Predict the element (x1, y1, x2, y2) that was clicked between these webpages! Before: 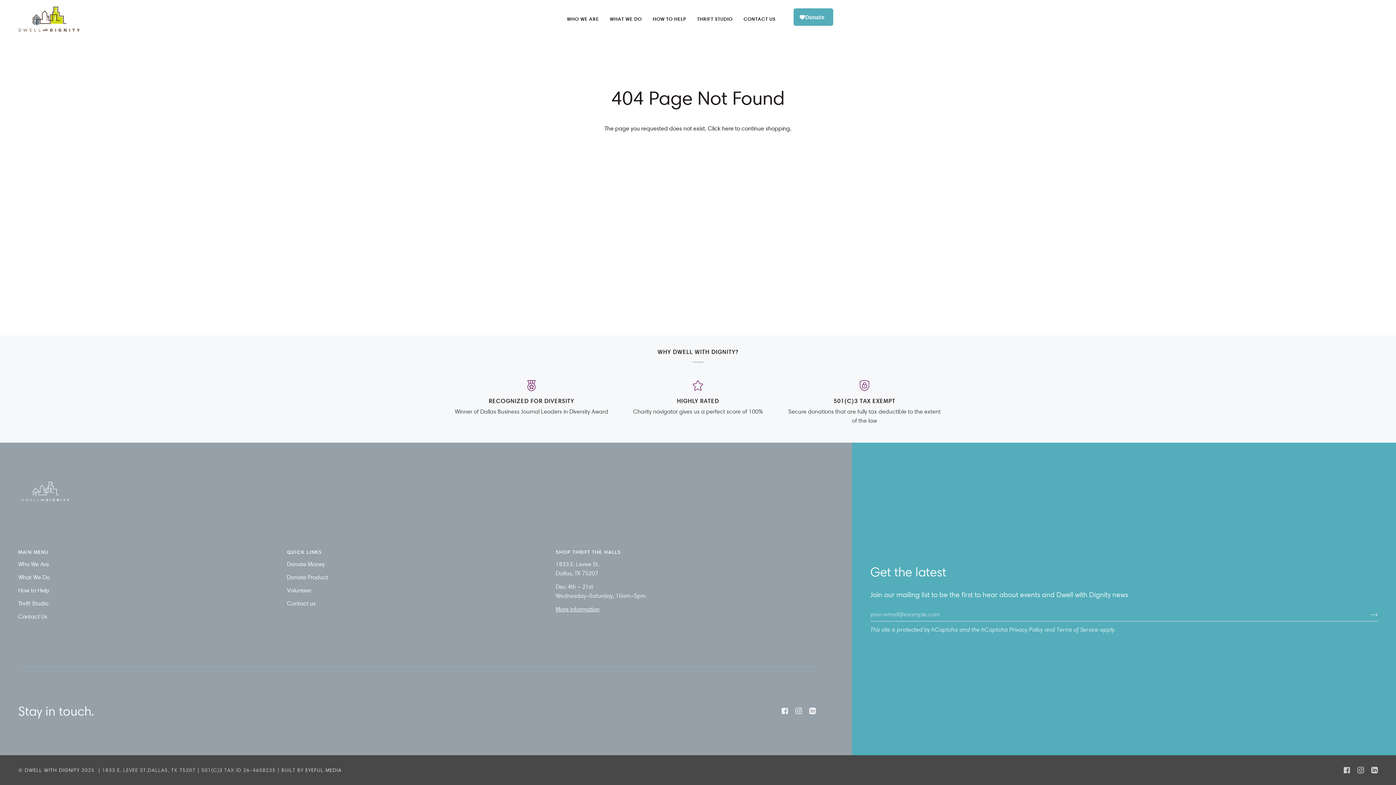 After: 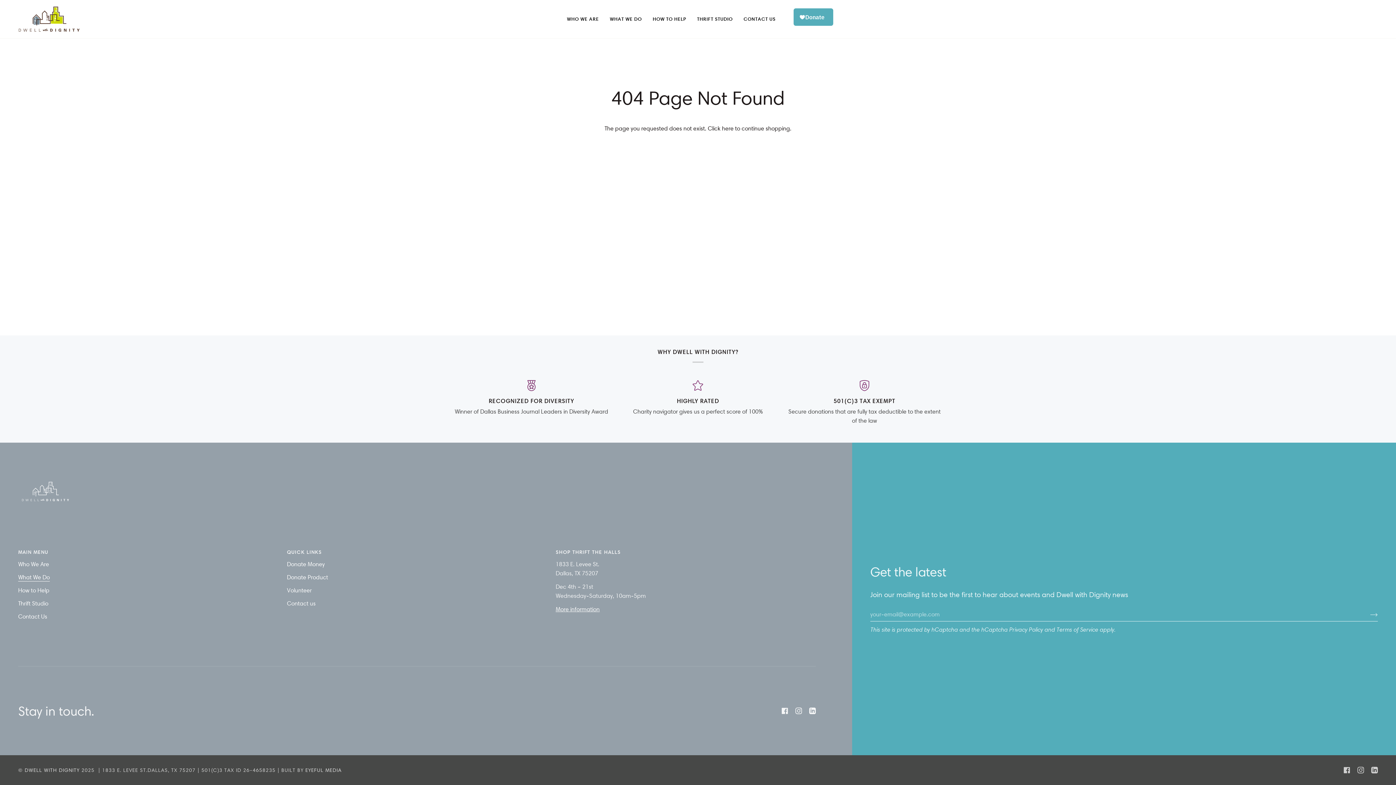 Action: bbox: (18, 574, 49, 581) label: What We Do